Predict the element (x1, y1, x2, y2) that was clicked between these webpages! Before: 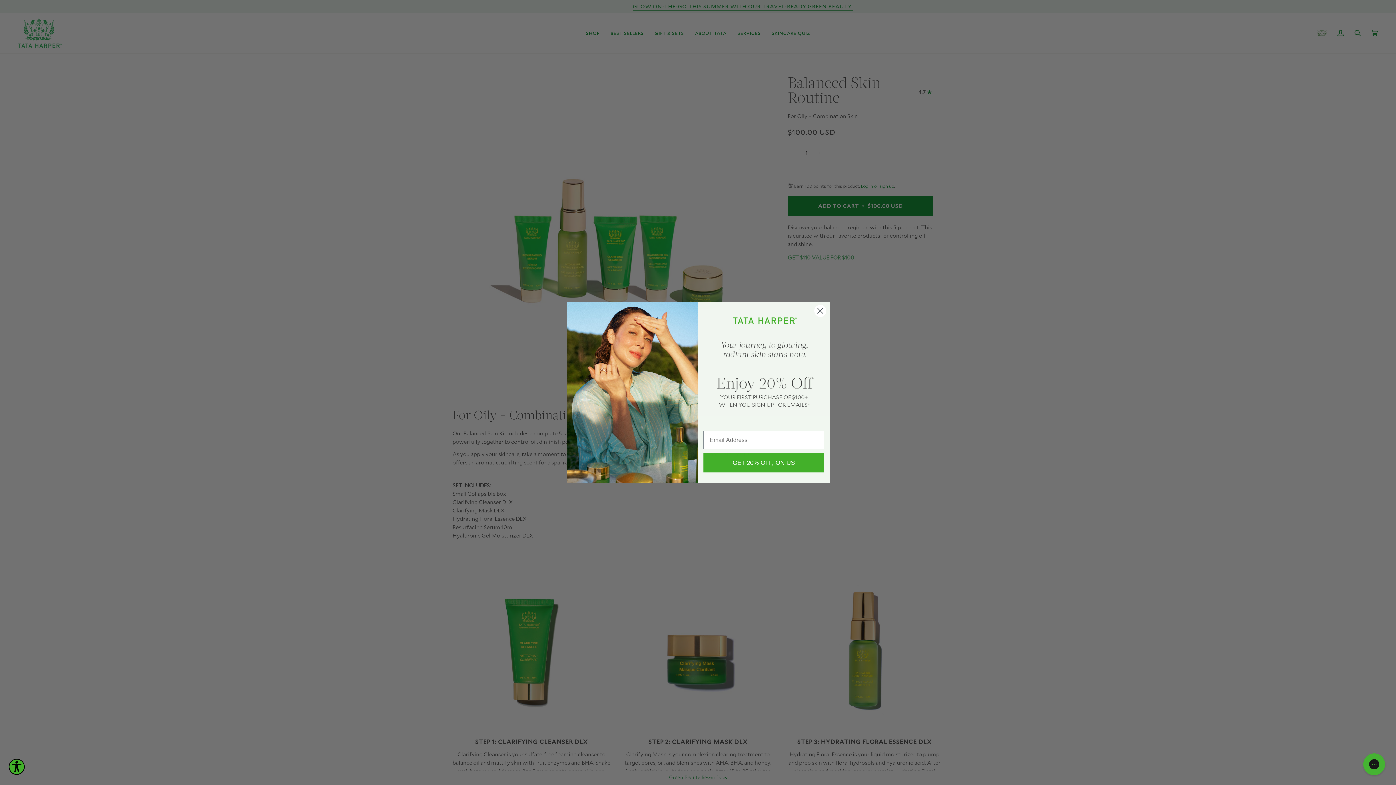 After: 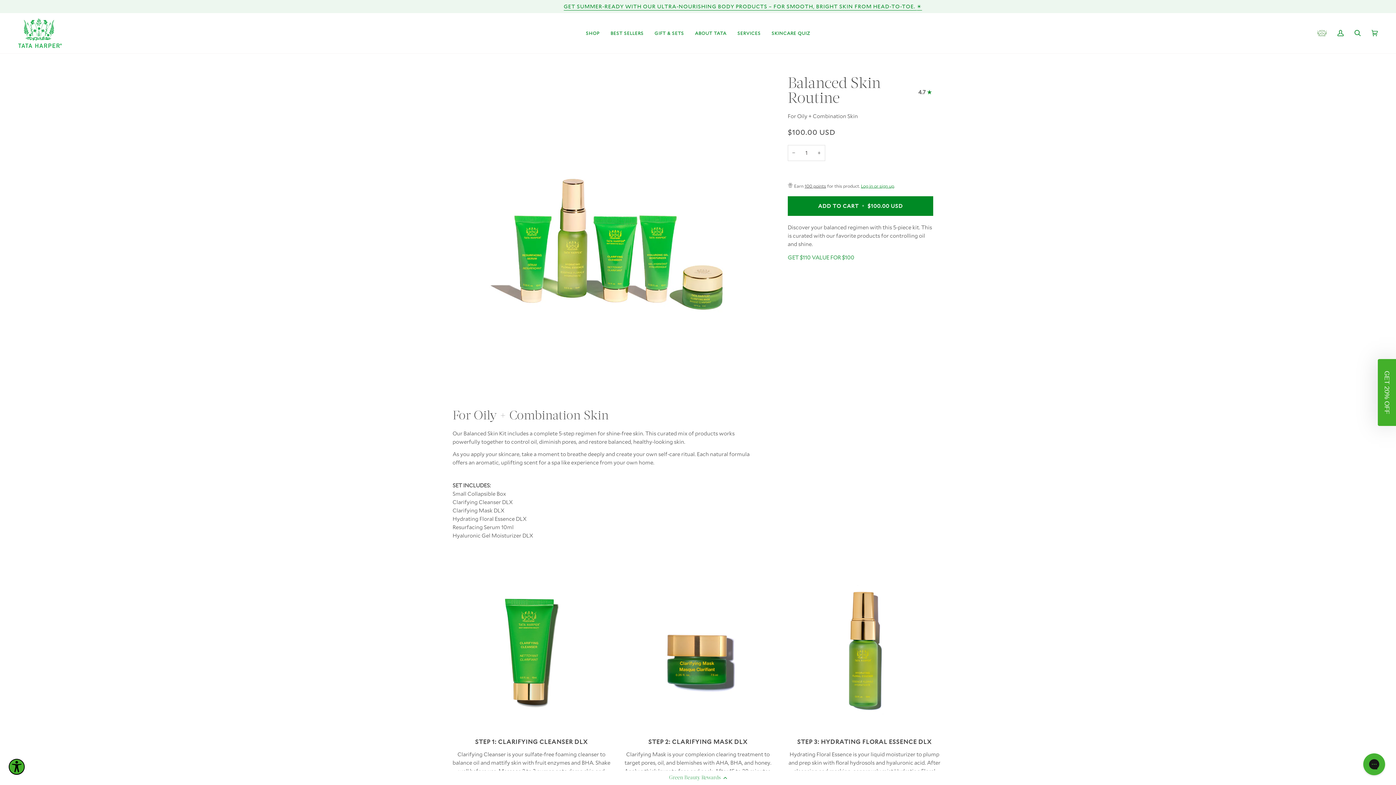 Action: label: Close dialog bbox: (814, 304, 826, 317)